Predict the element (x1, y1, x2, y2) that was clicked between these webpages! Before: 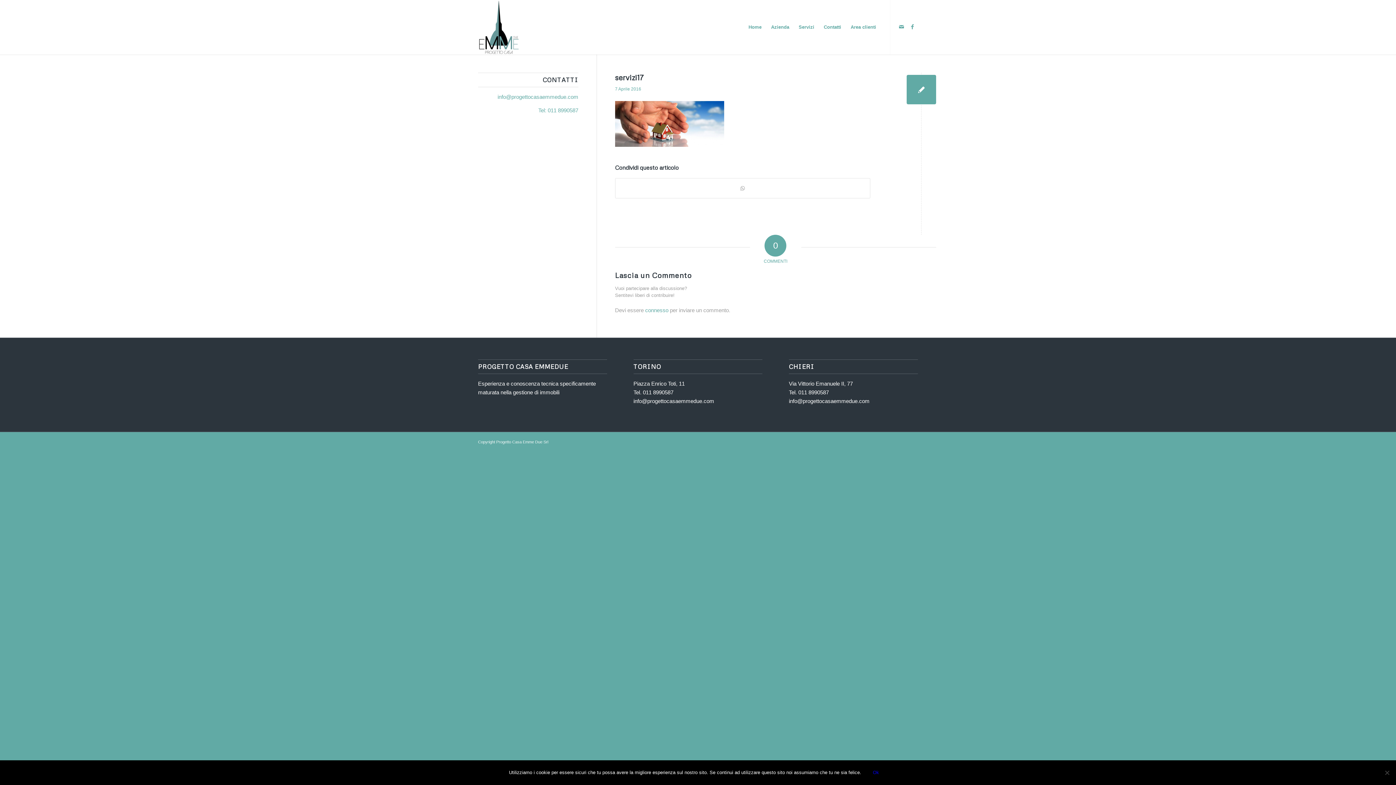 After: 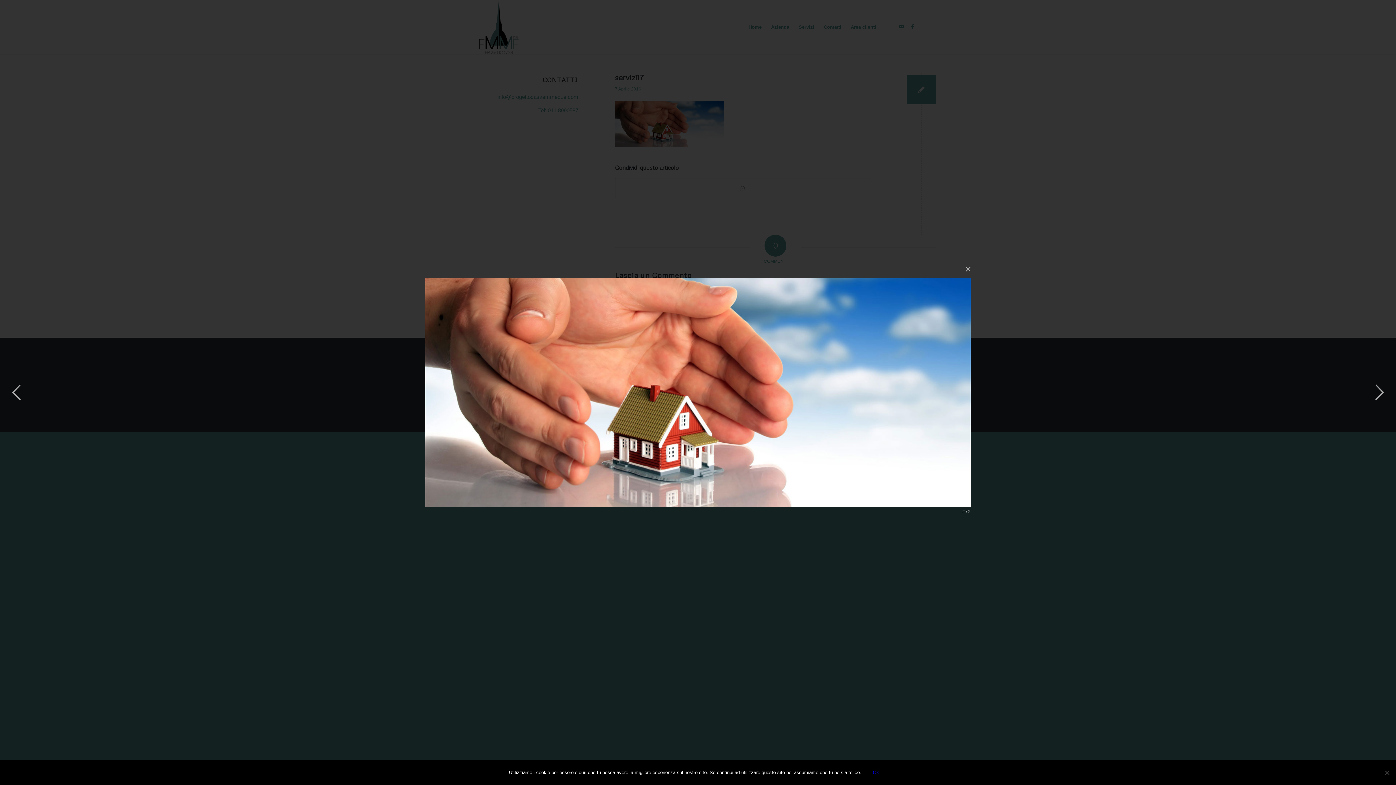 Action: bbox: (615, 141, 724, 147)